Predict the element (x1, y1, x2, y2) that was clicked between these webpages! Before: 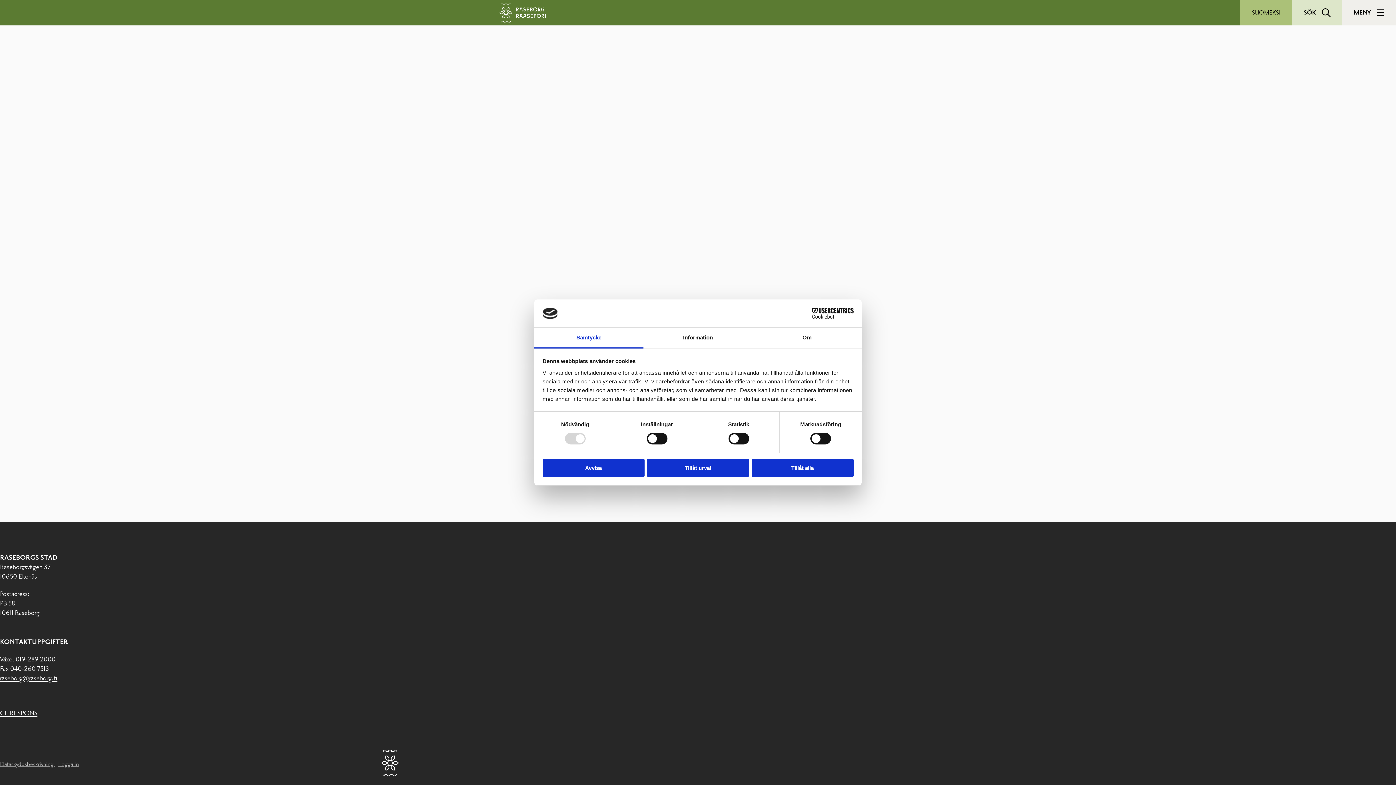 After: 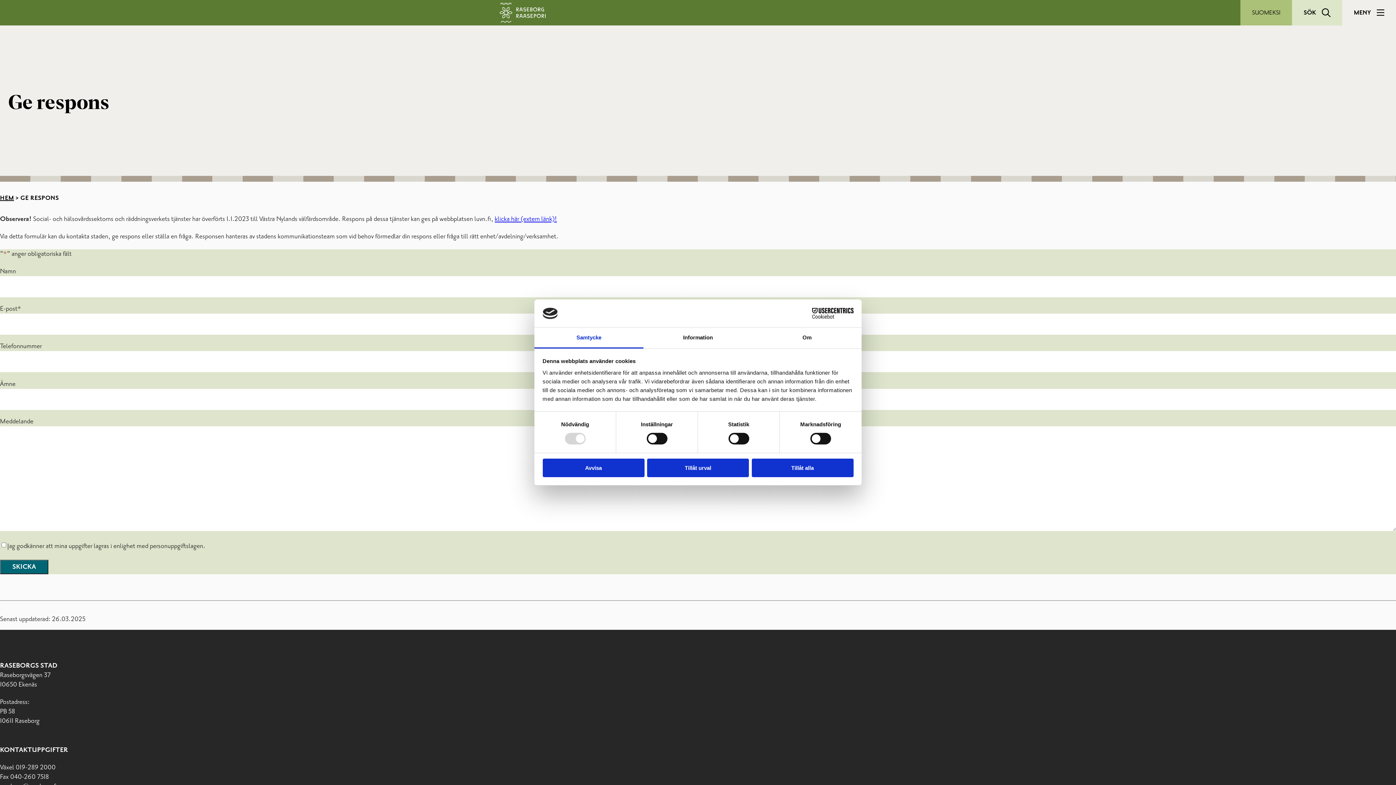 Action: bbox: (0, 709, 37, 718) label: GE RESPONS